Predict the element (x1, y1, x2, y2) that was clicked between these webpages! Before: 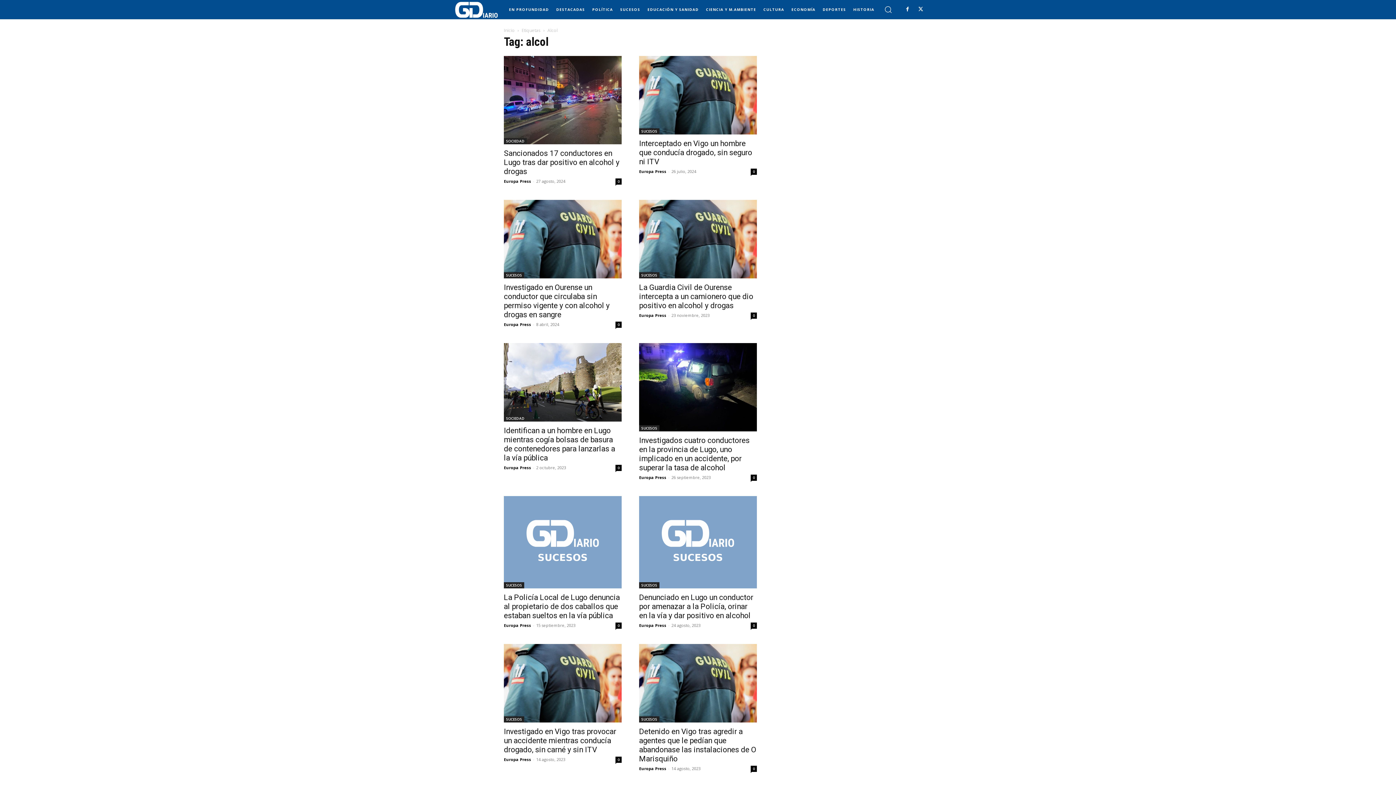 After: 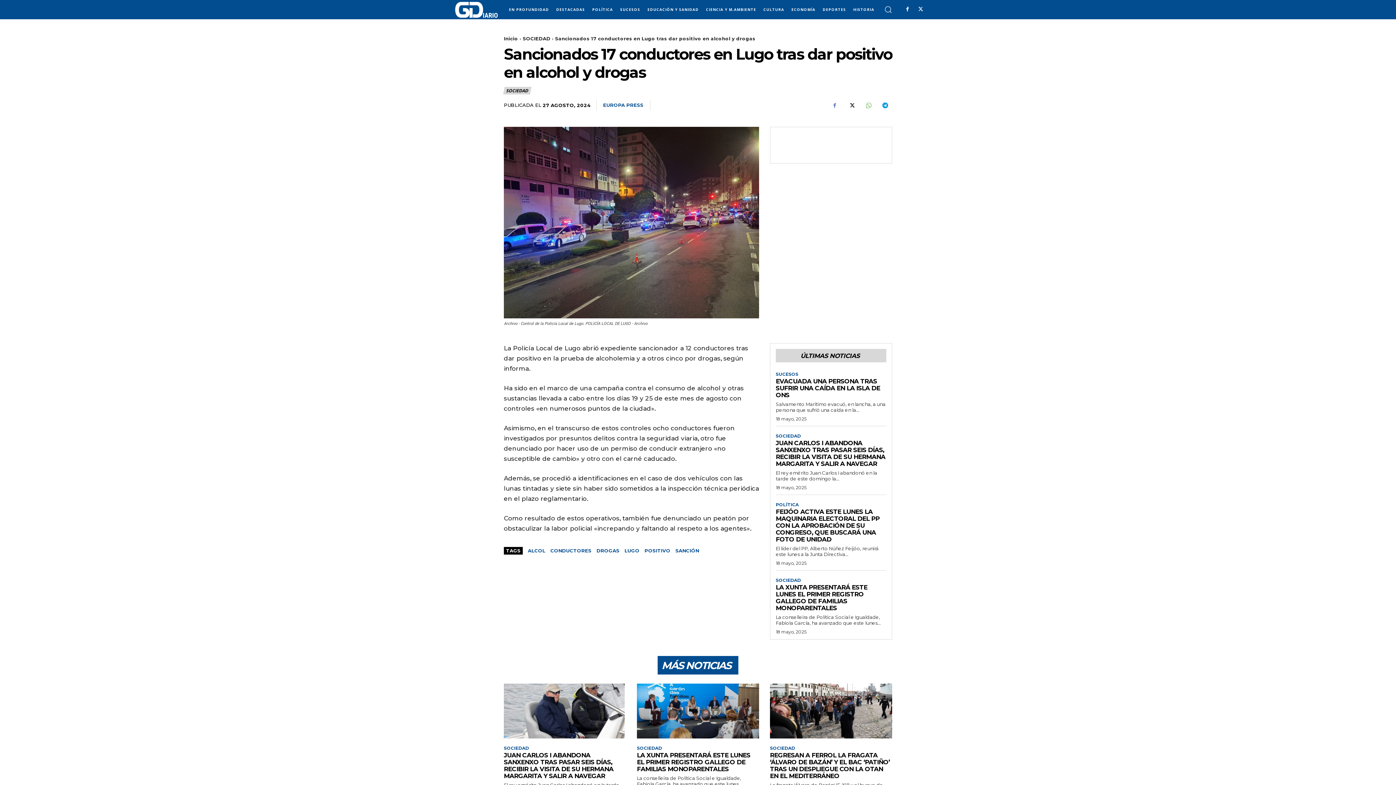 Action: bbox: (504, 56, 621, 144)